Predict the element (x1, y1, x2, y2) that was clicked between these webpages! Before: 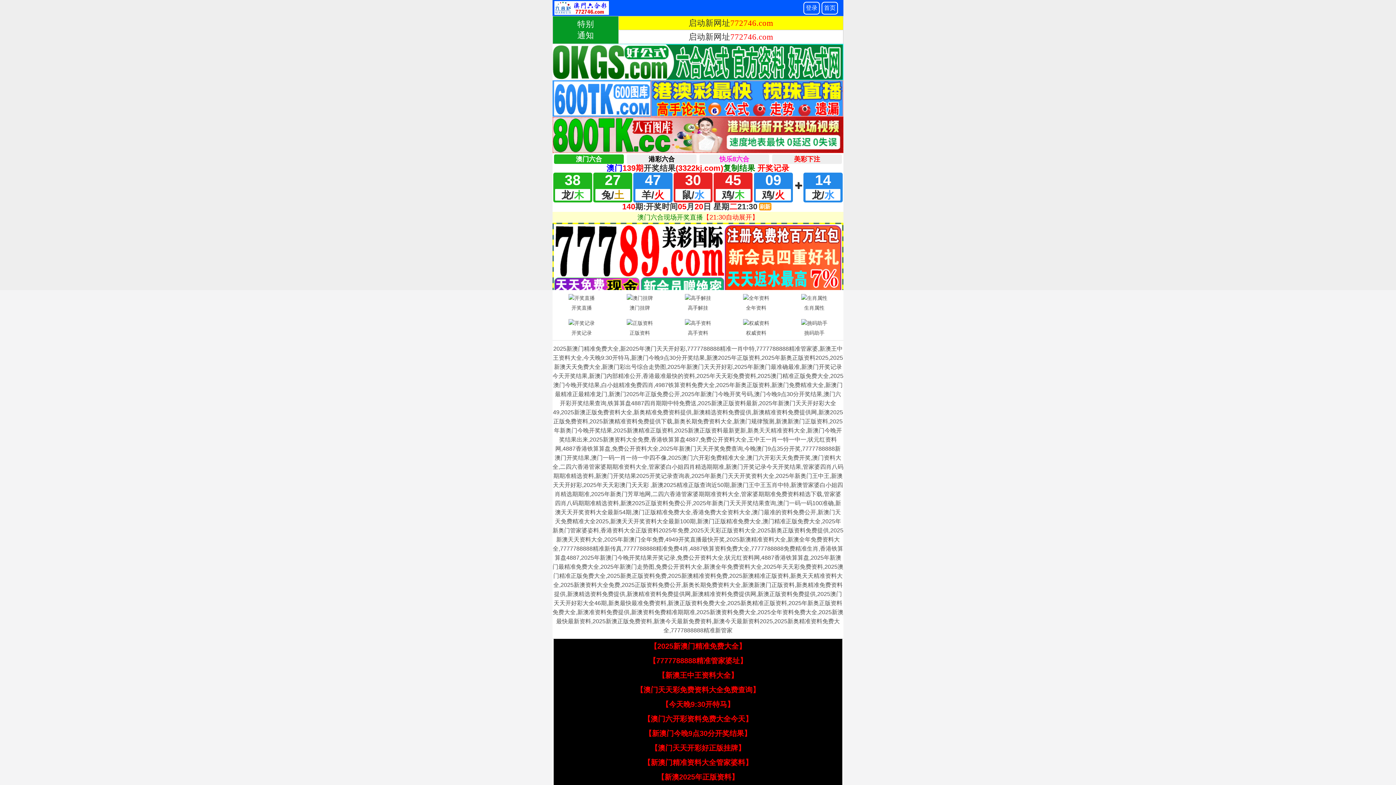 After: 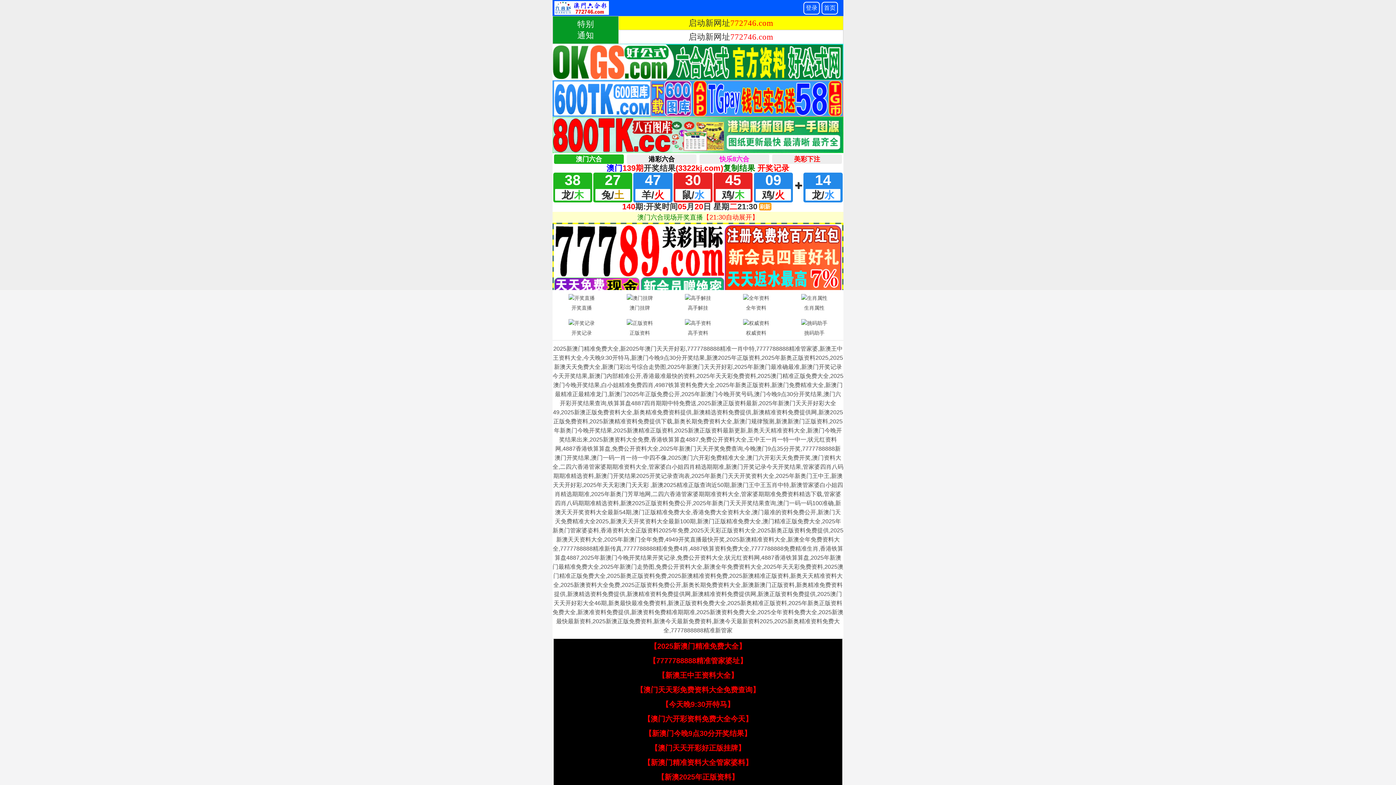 Action: bbox: (610, 292, 669, 313) label: 澳门挂牌